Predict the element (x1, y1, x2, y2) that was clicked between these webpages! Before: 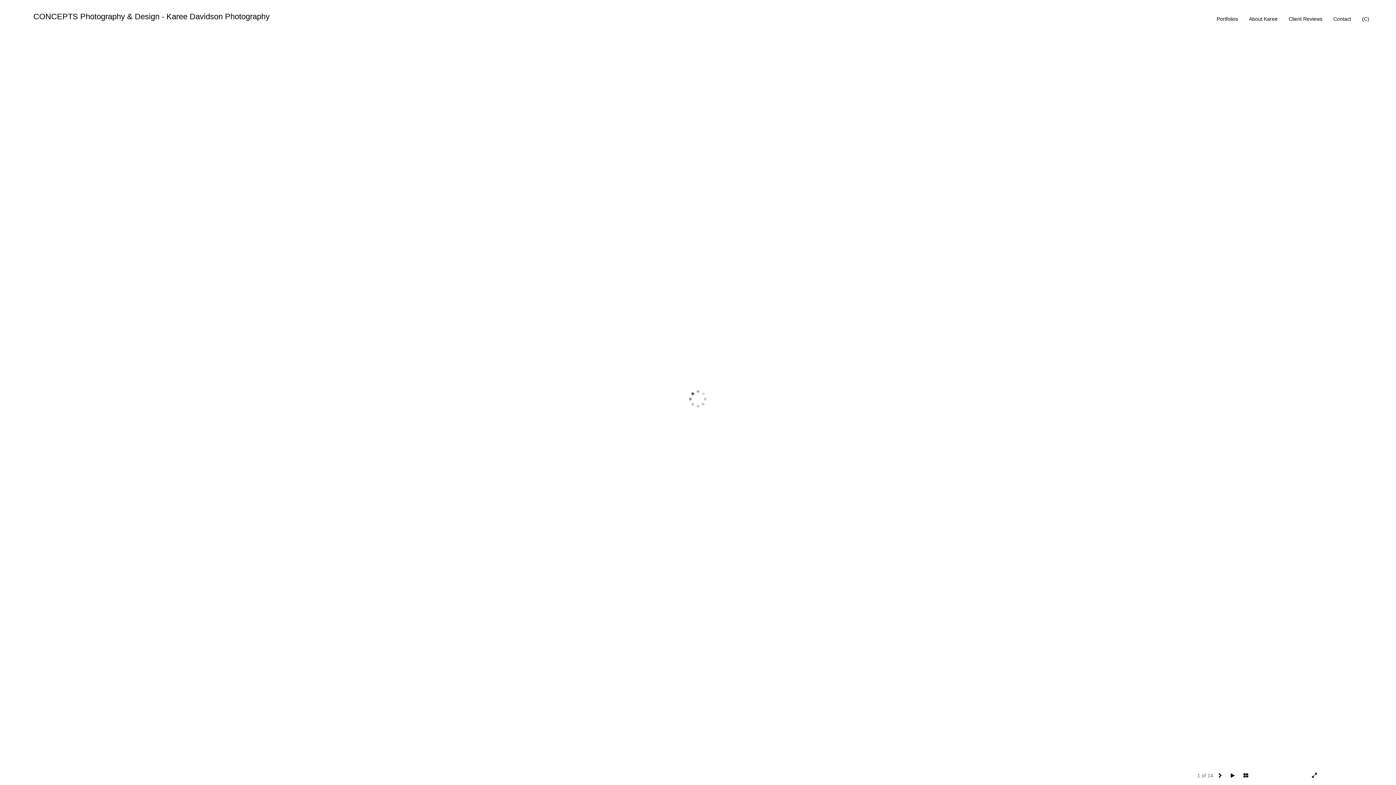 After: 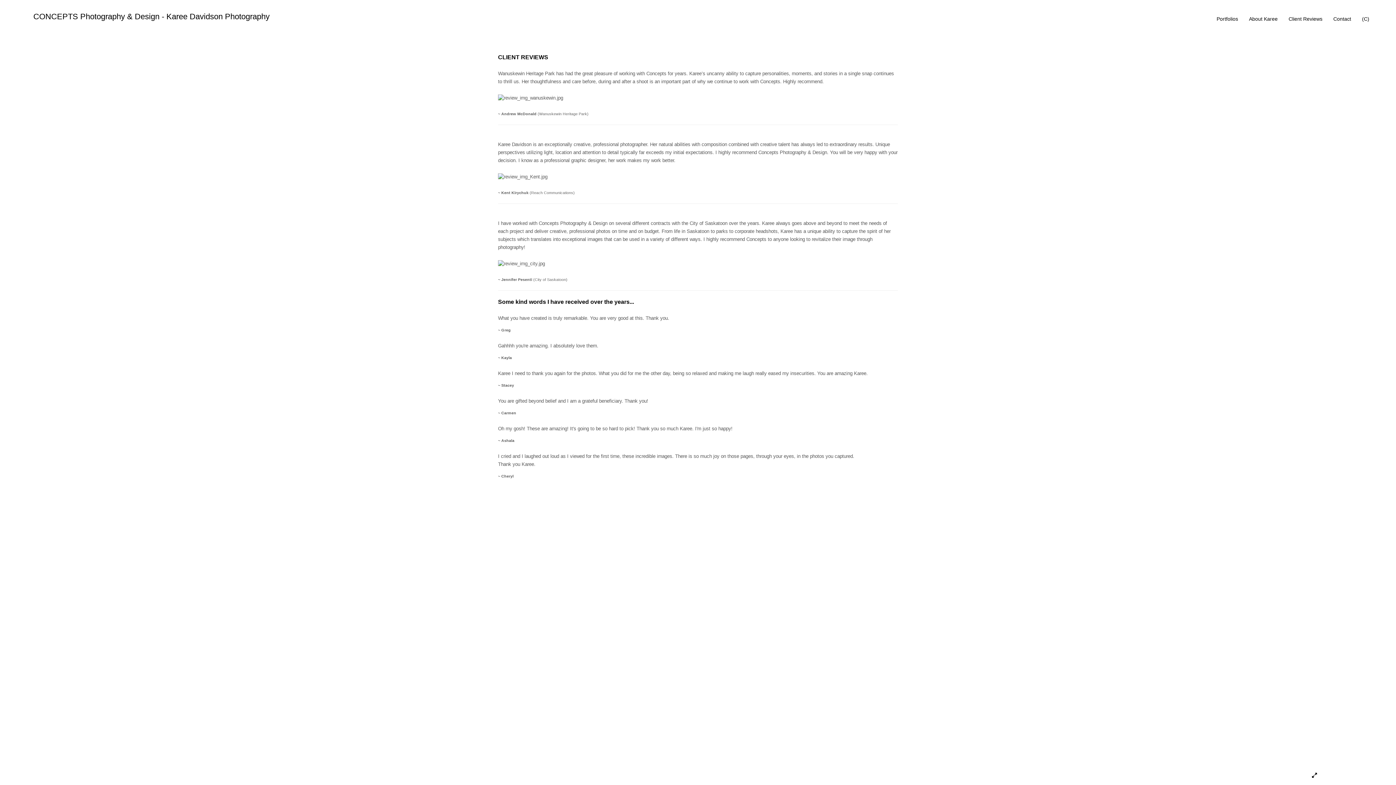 Action: bbox: (1283, 15, 1328, 22) label: Client Reviews